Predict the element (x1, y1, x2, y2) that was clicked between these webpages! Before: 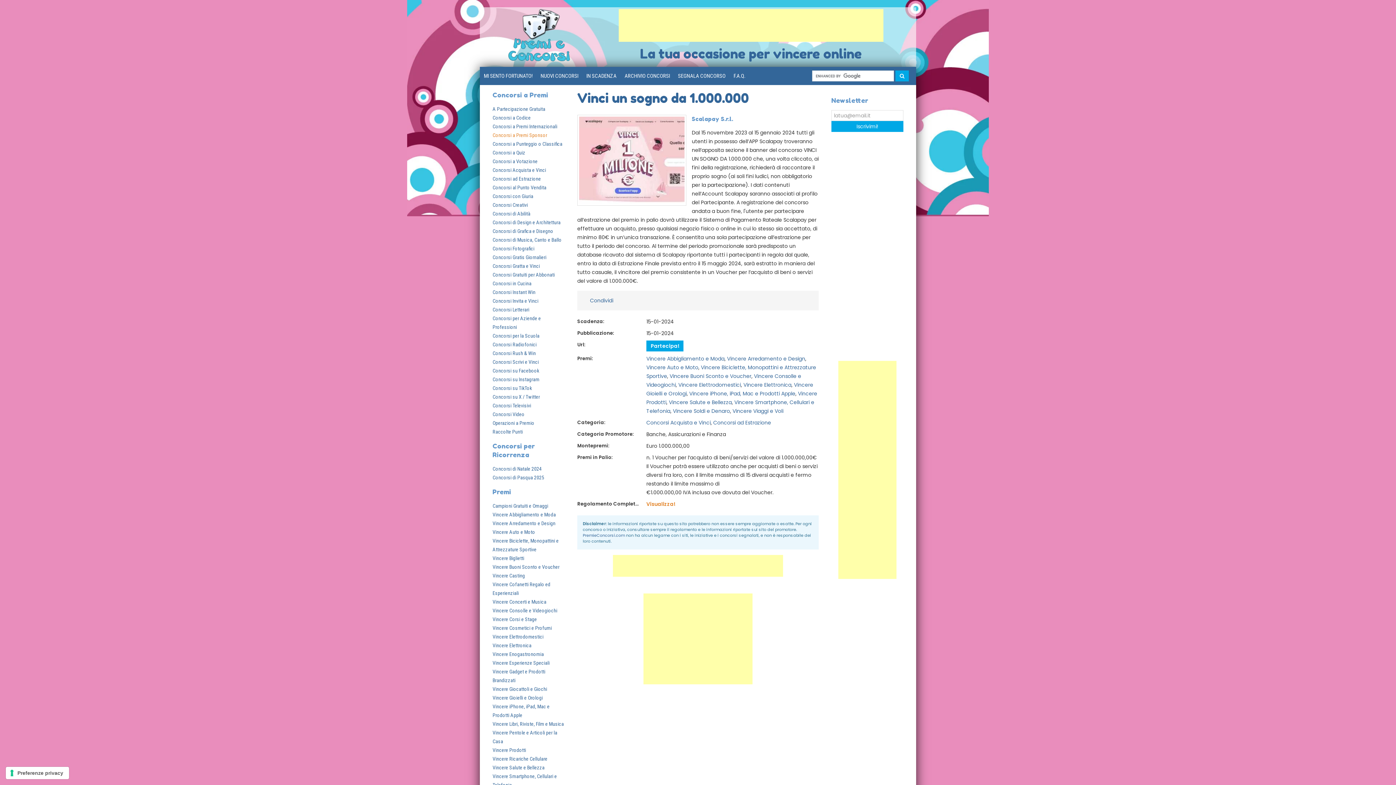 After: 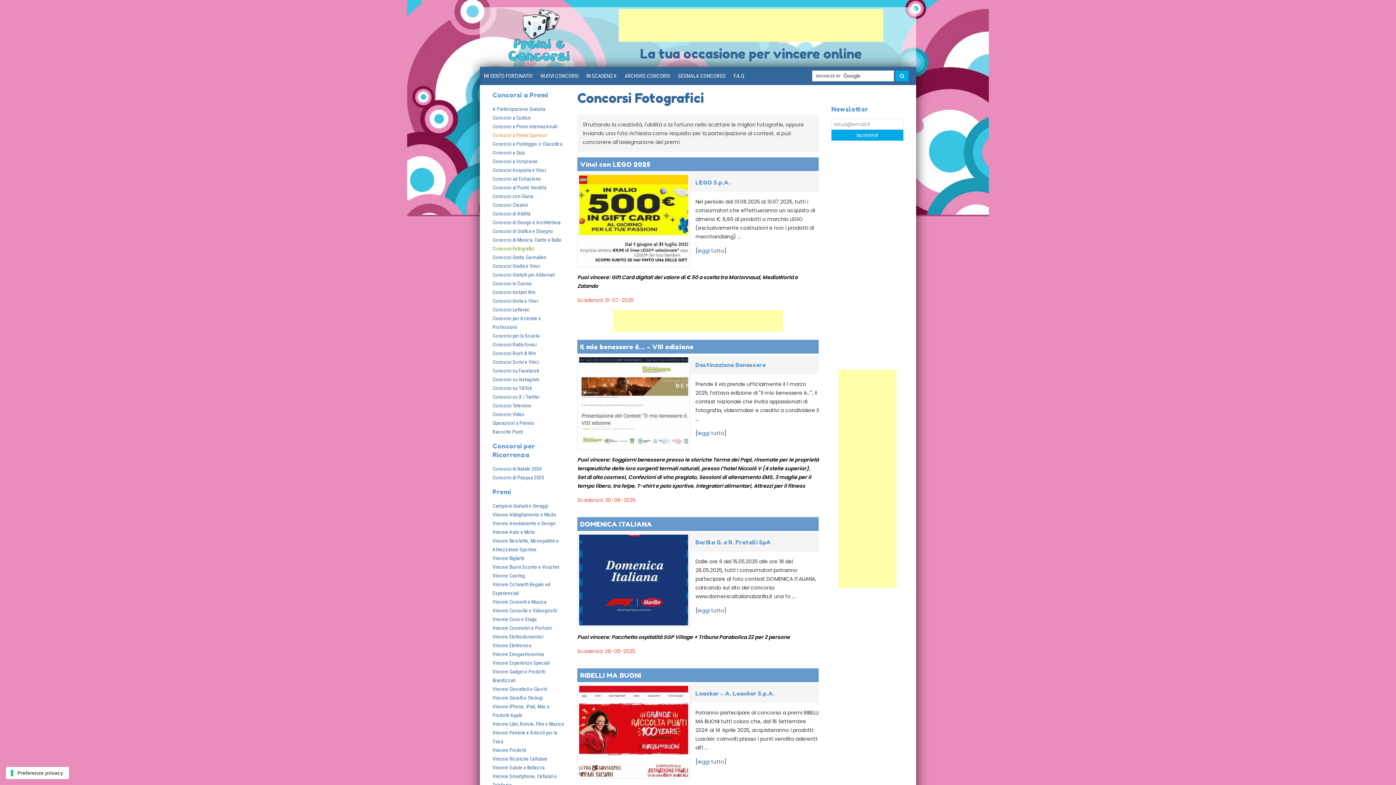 Action: bbox: (492, 245, 534, 251) label: Concorsi Fotografici